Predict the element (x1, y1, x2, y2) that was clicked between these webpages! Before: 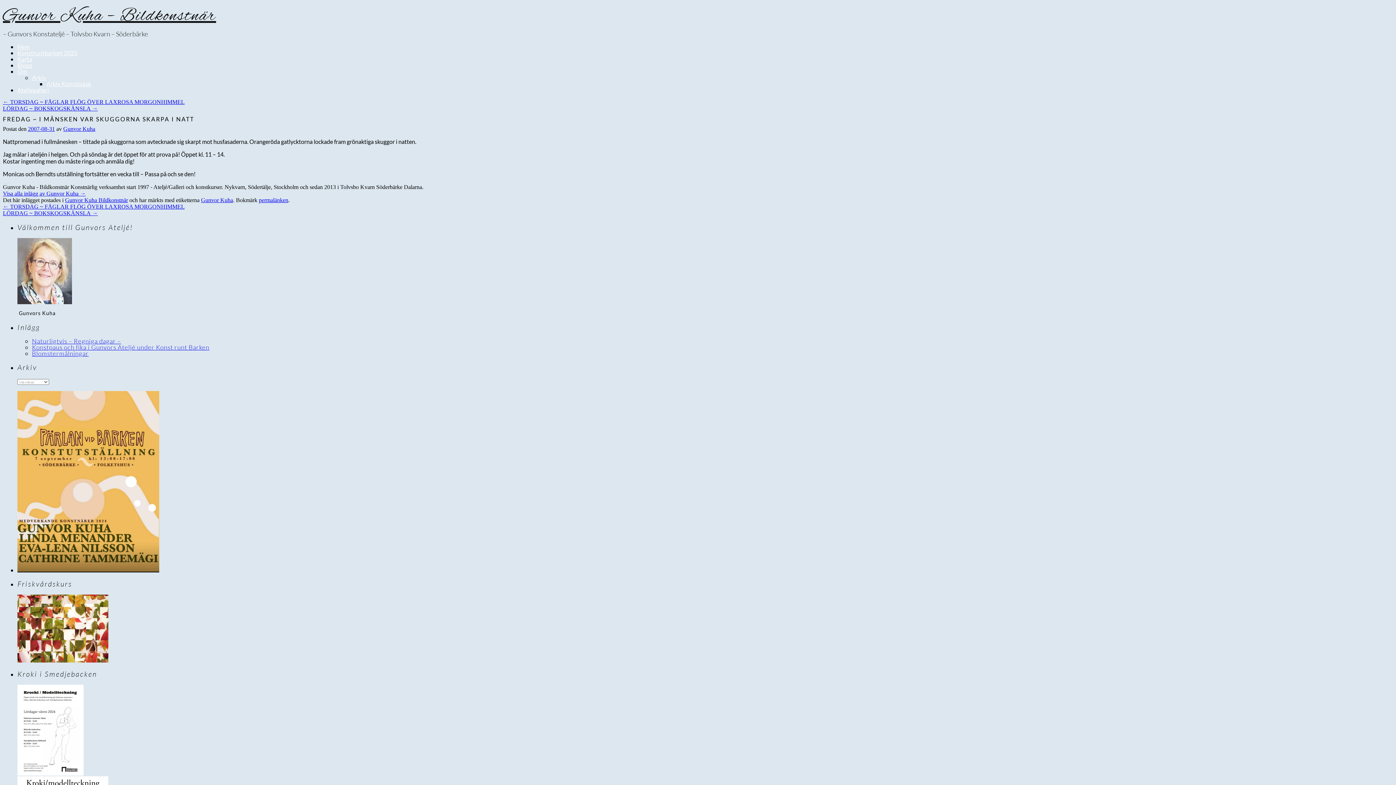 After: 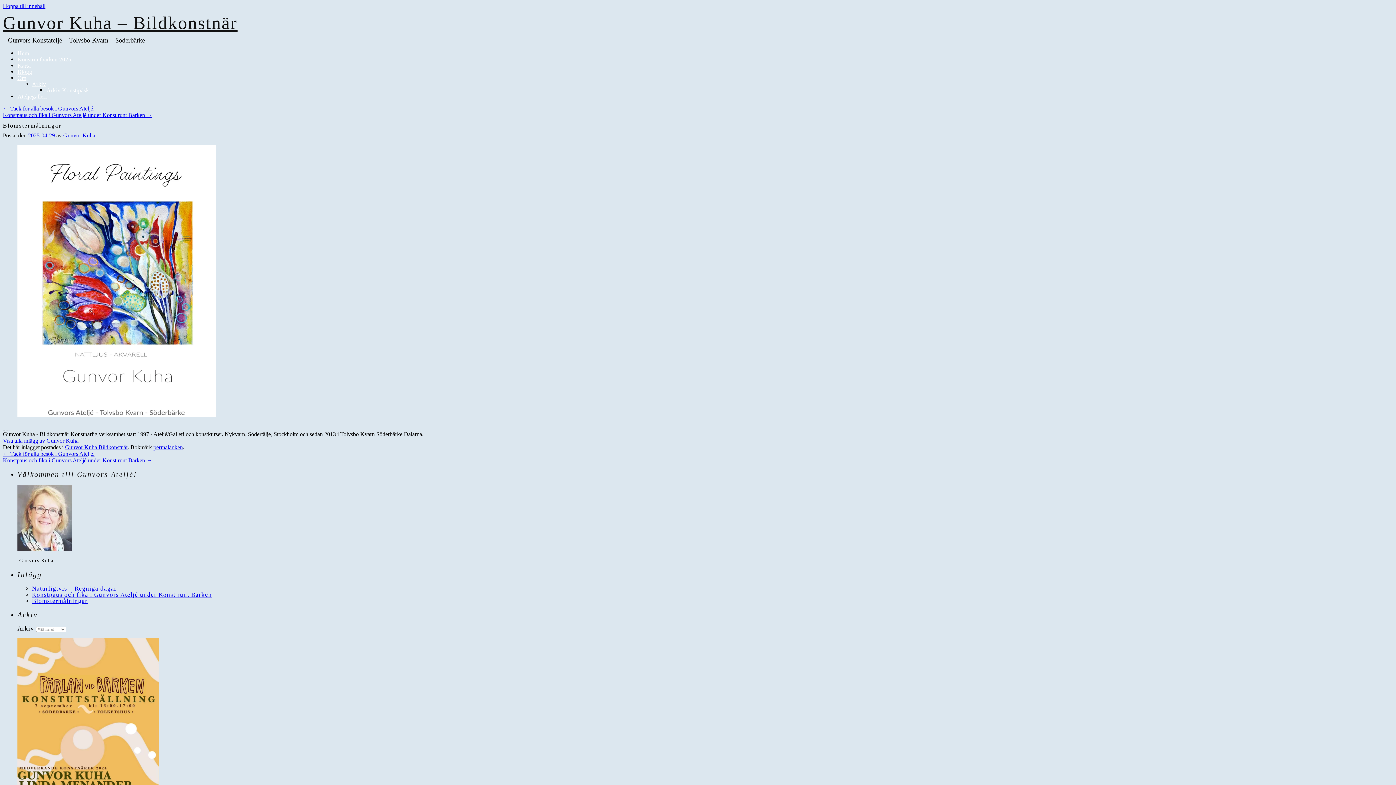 Action: bbox: (32, 355, 87, 362) label: Blomstermålningar